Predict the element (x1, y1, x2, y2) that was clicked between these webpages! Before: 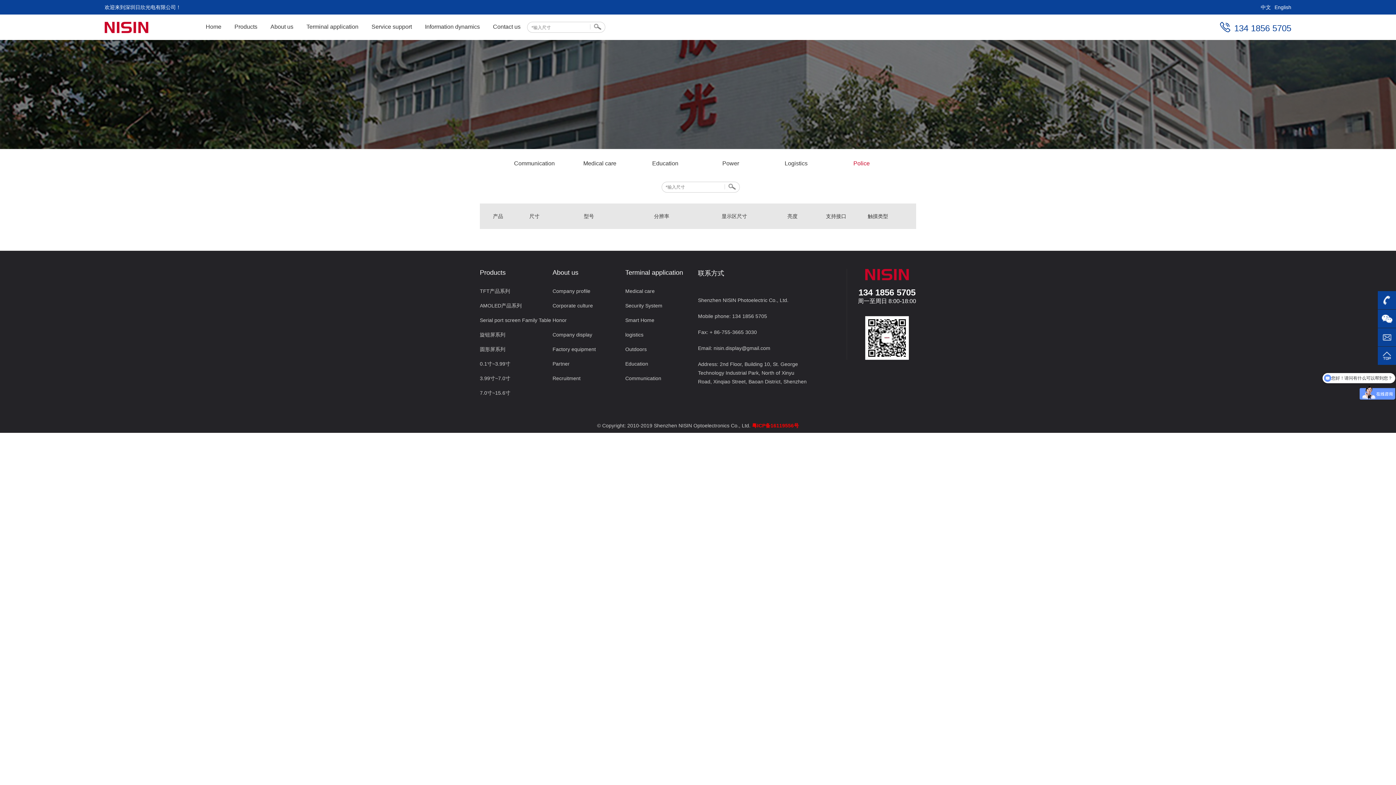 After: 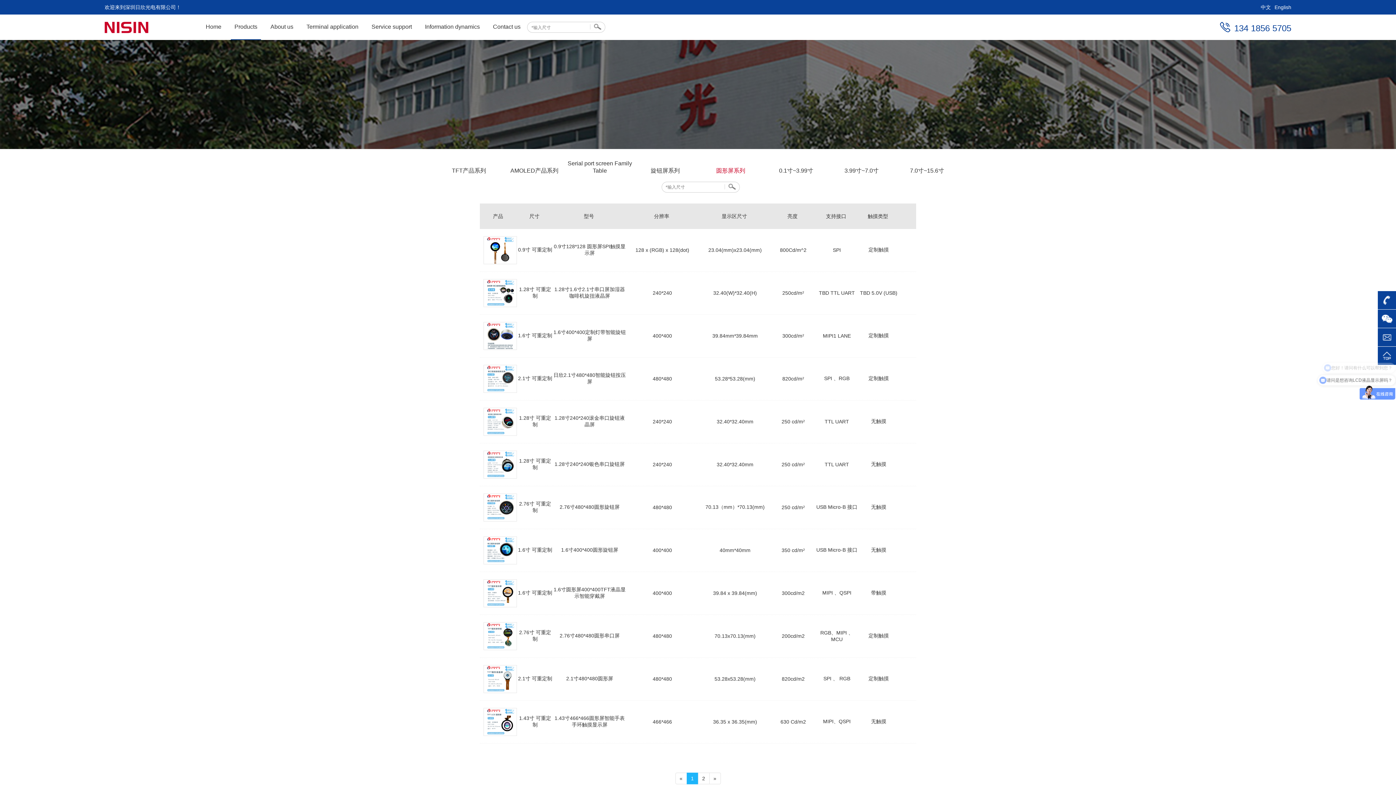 Action: label: 圆形屏系列 bbox: (480, 346, 505, 352)